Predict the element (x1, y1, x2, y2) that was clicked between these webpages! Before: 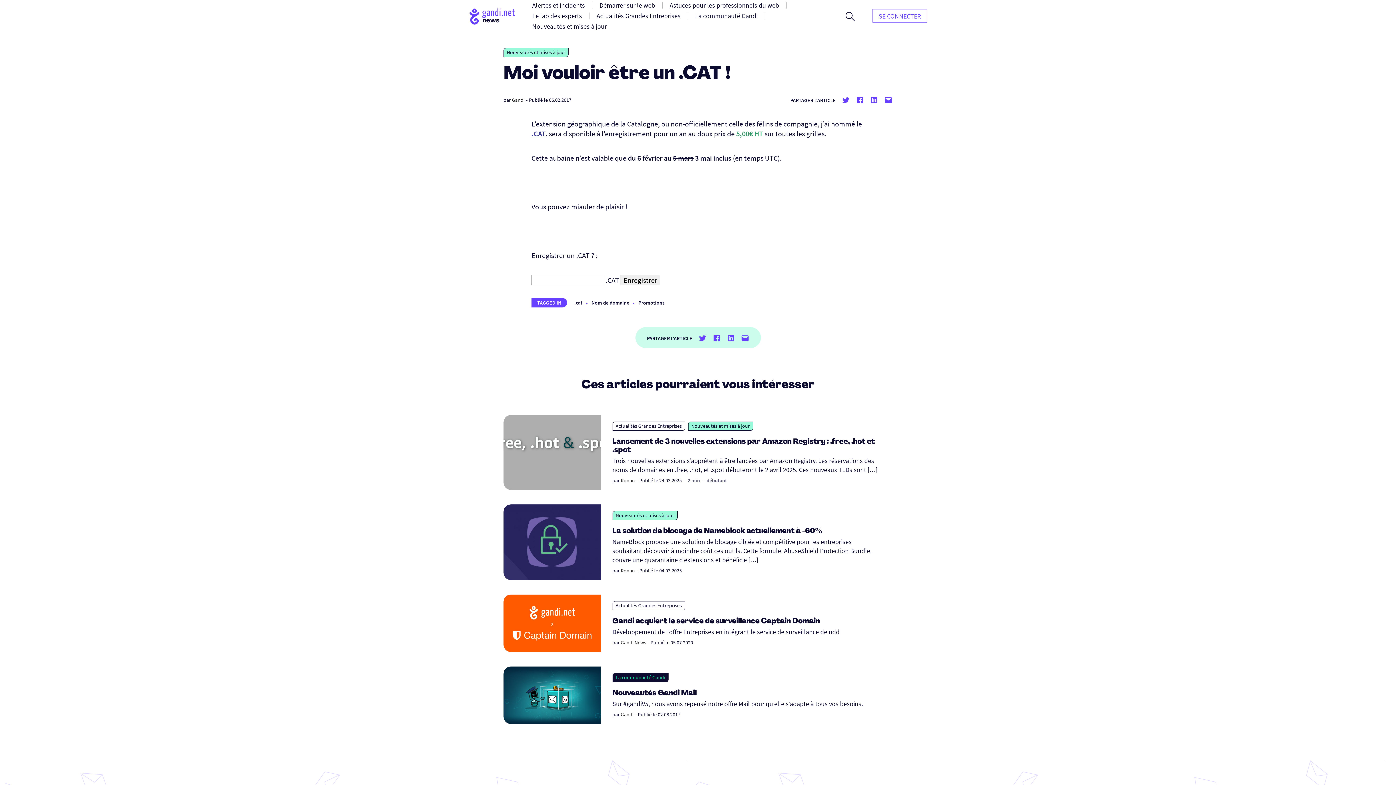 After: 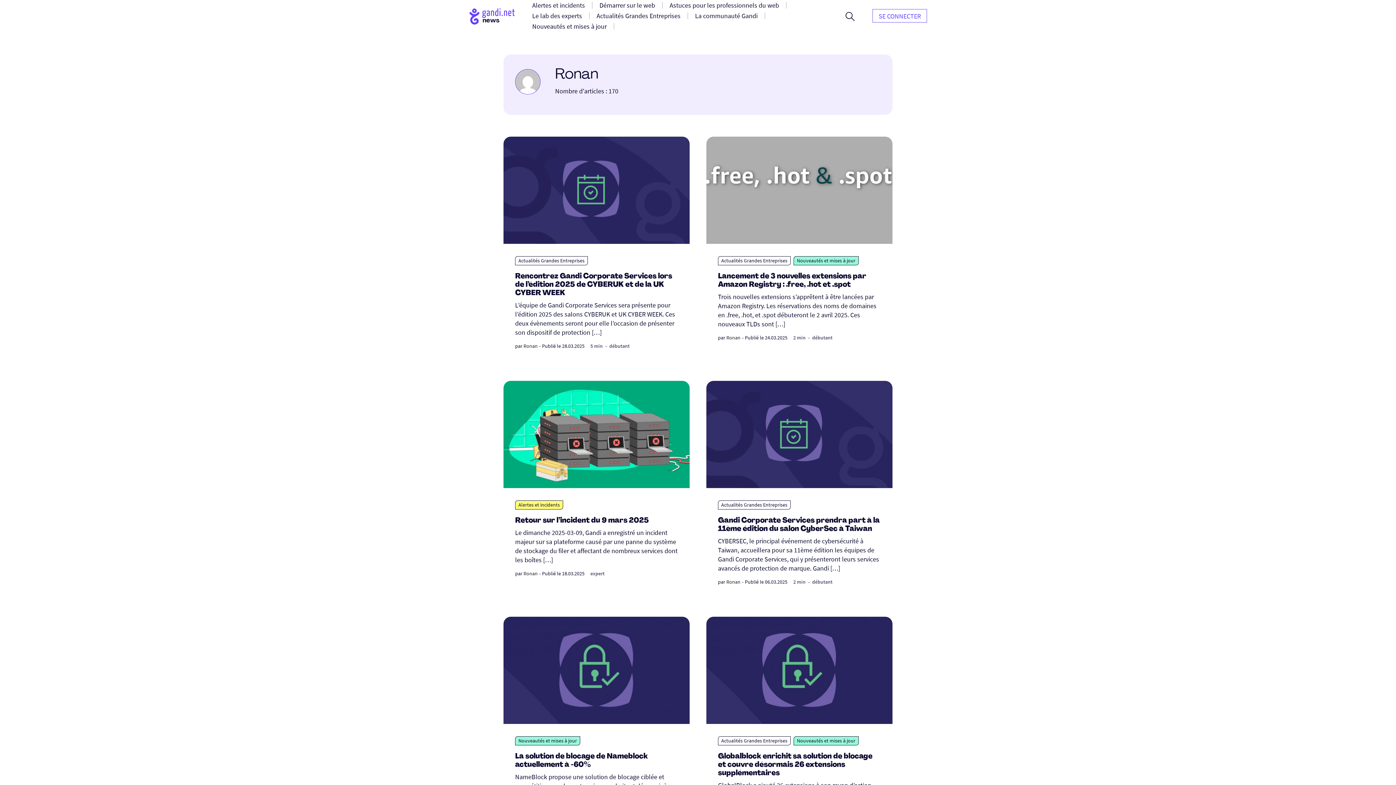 Action: label: Ronan bbox: (620, 477, 635, 484)